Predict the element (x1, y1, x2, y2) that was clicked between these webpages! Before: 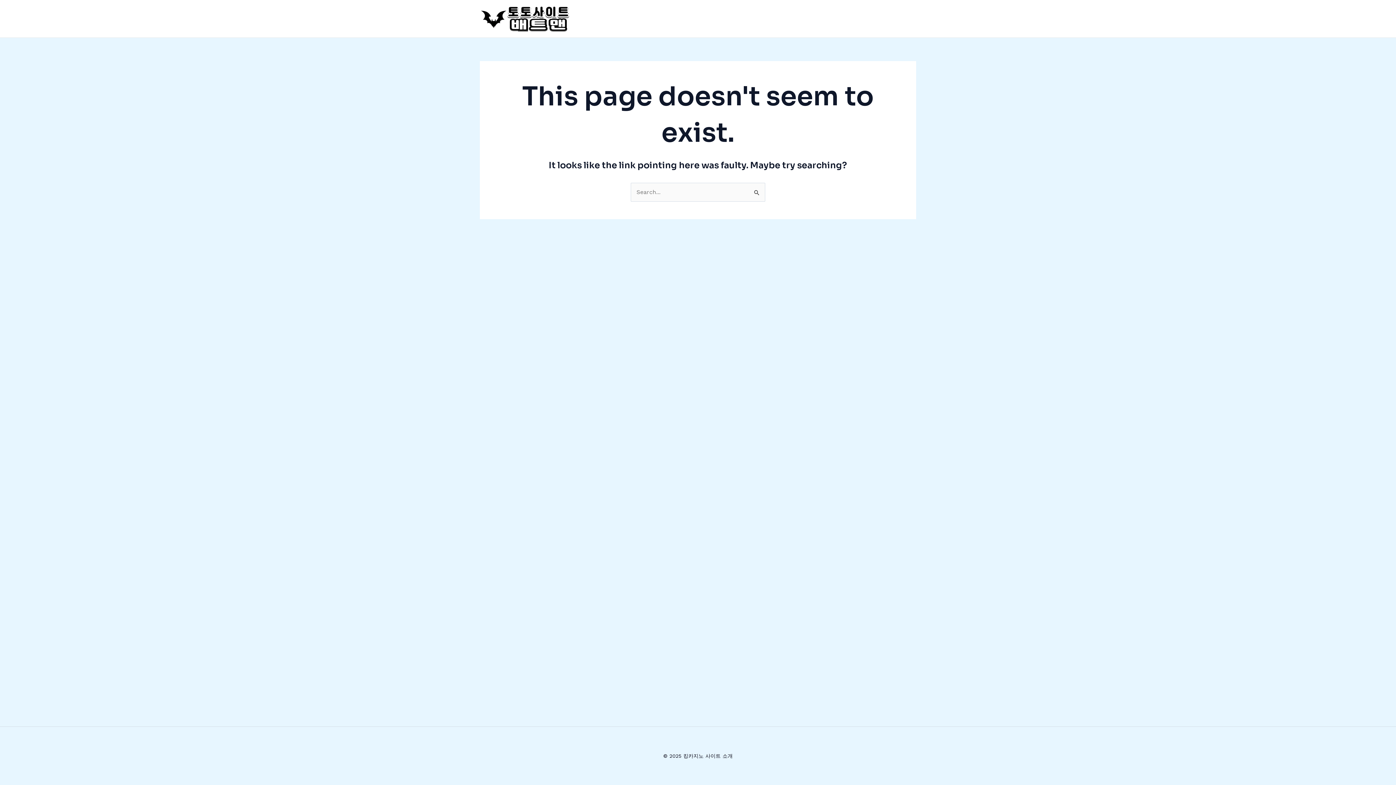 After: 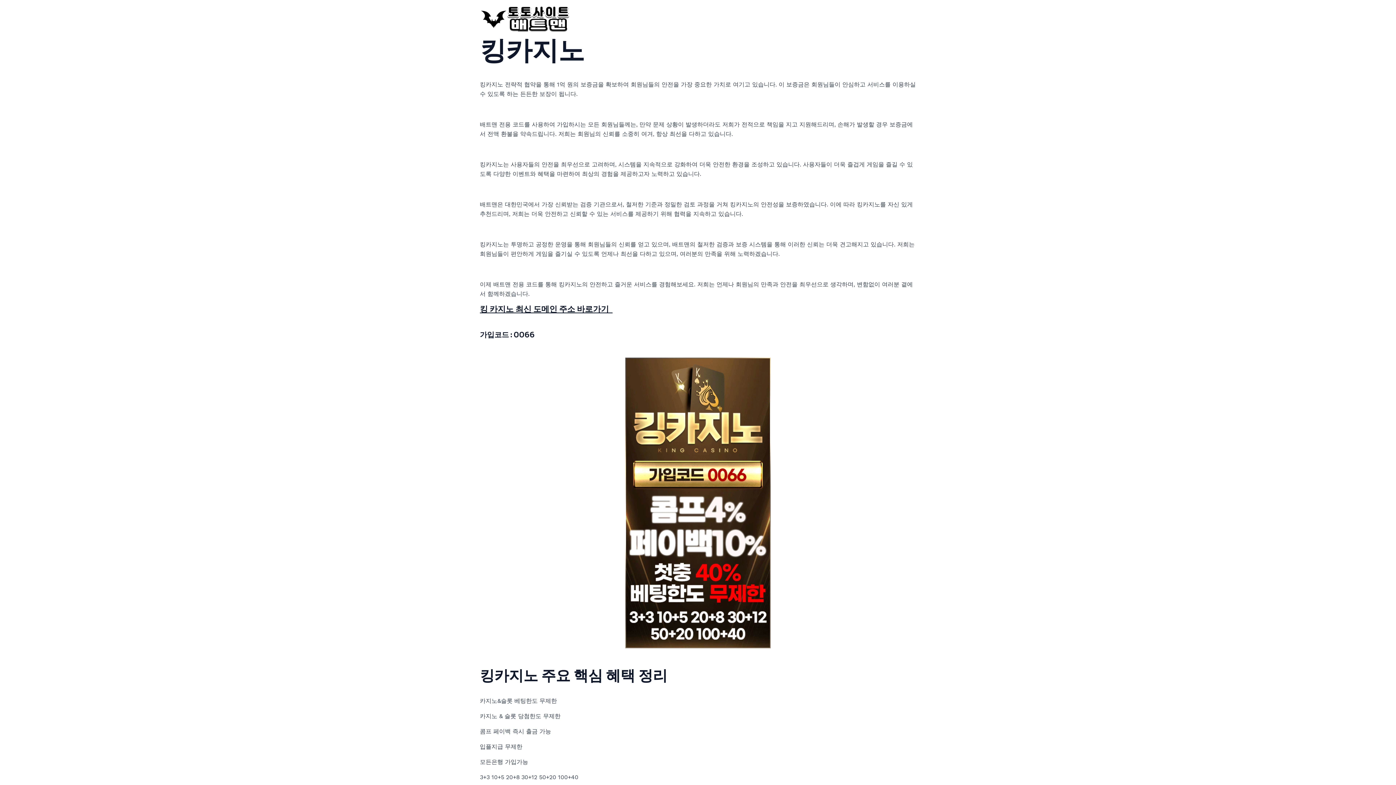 Action: bbox: (480, 14, 570, 21)